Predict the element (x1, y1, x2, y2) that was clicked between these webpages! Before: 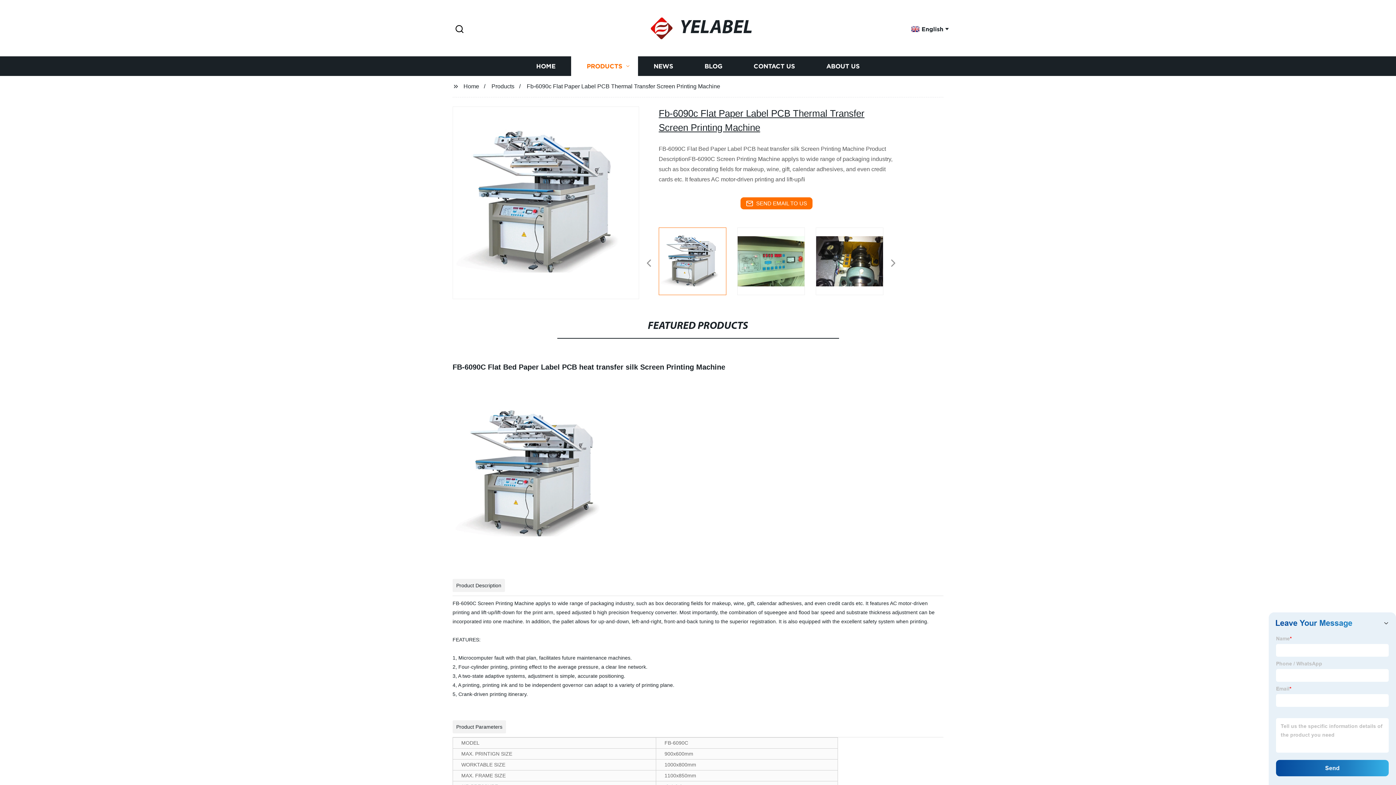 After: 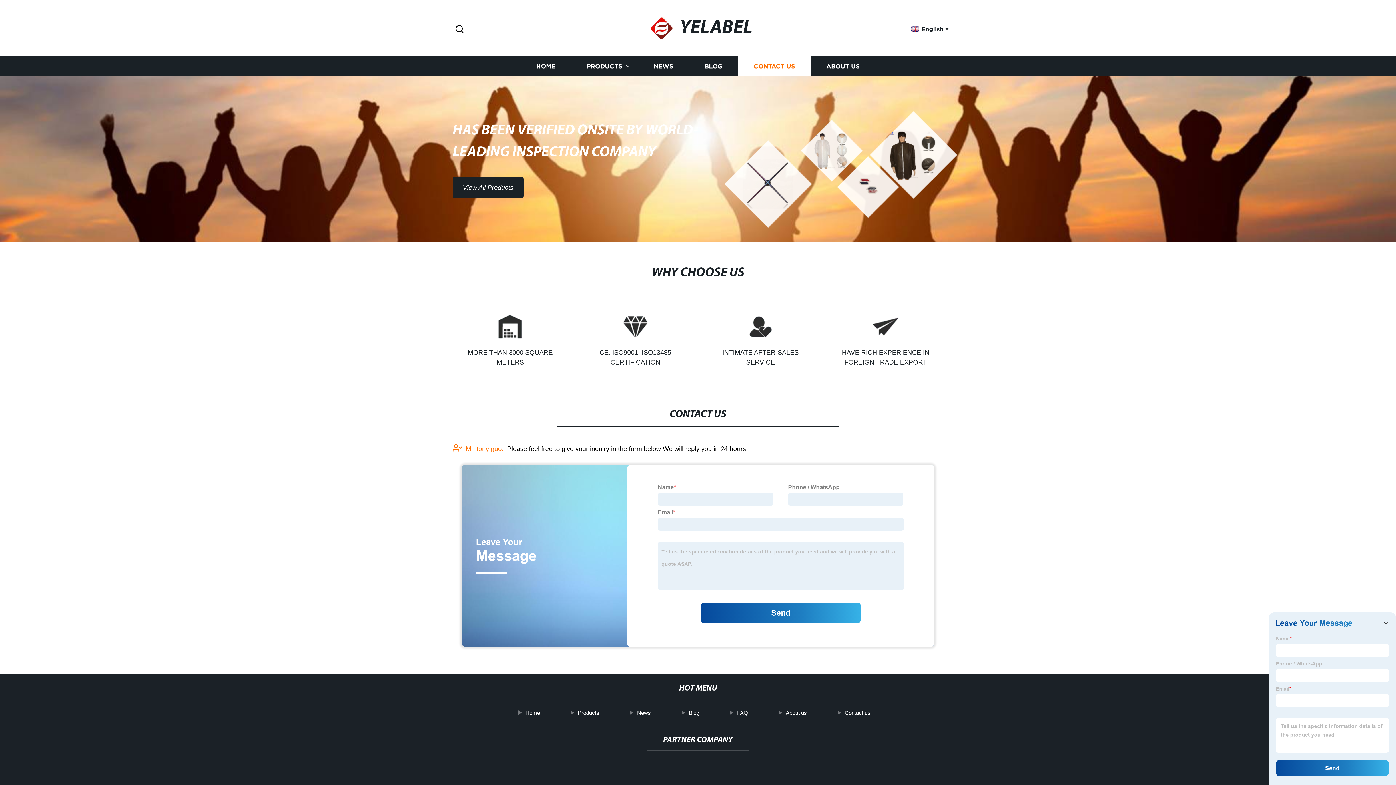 Action: label: CONTACT US bbox: (738, 56, 810, 76)